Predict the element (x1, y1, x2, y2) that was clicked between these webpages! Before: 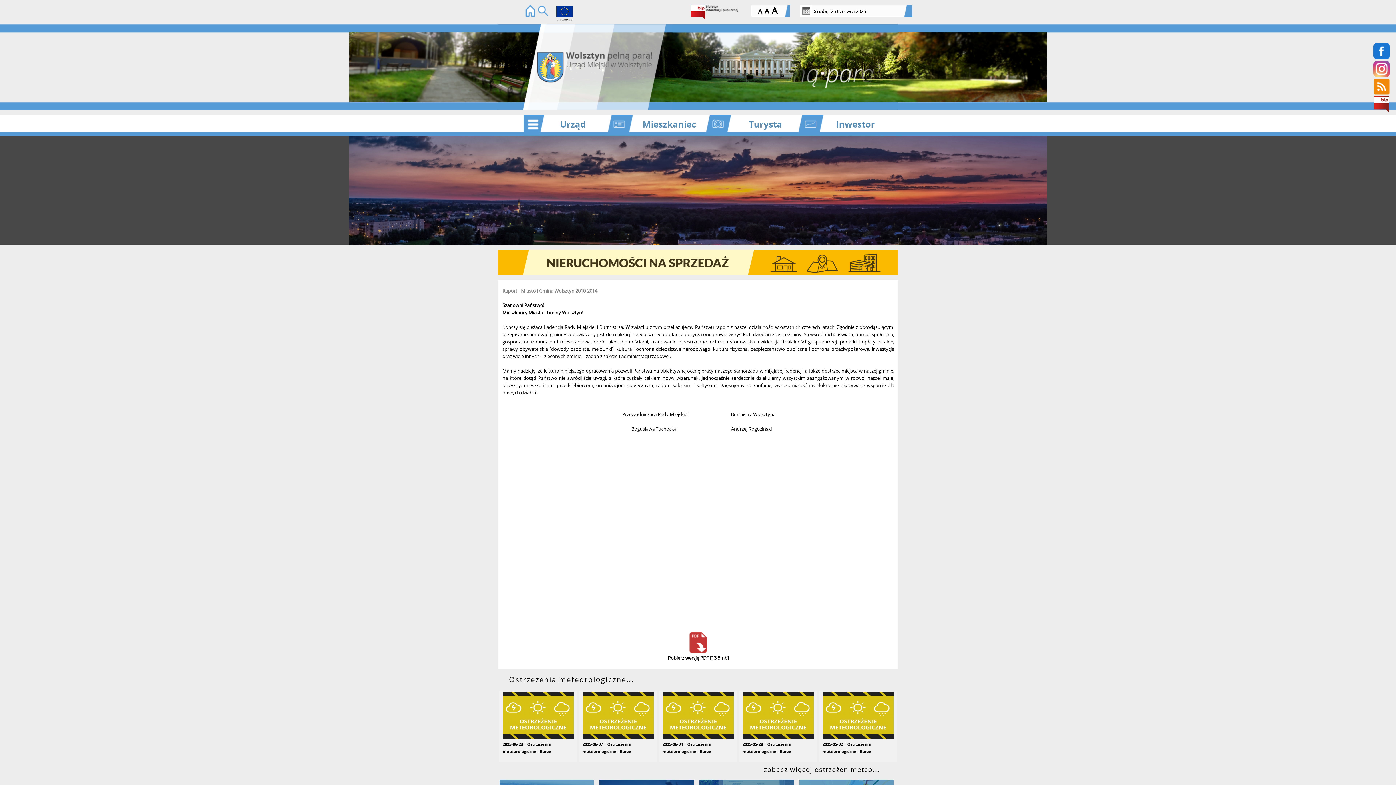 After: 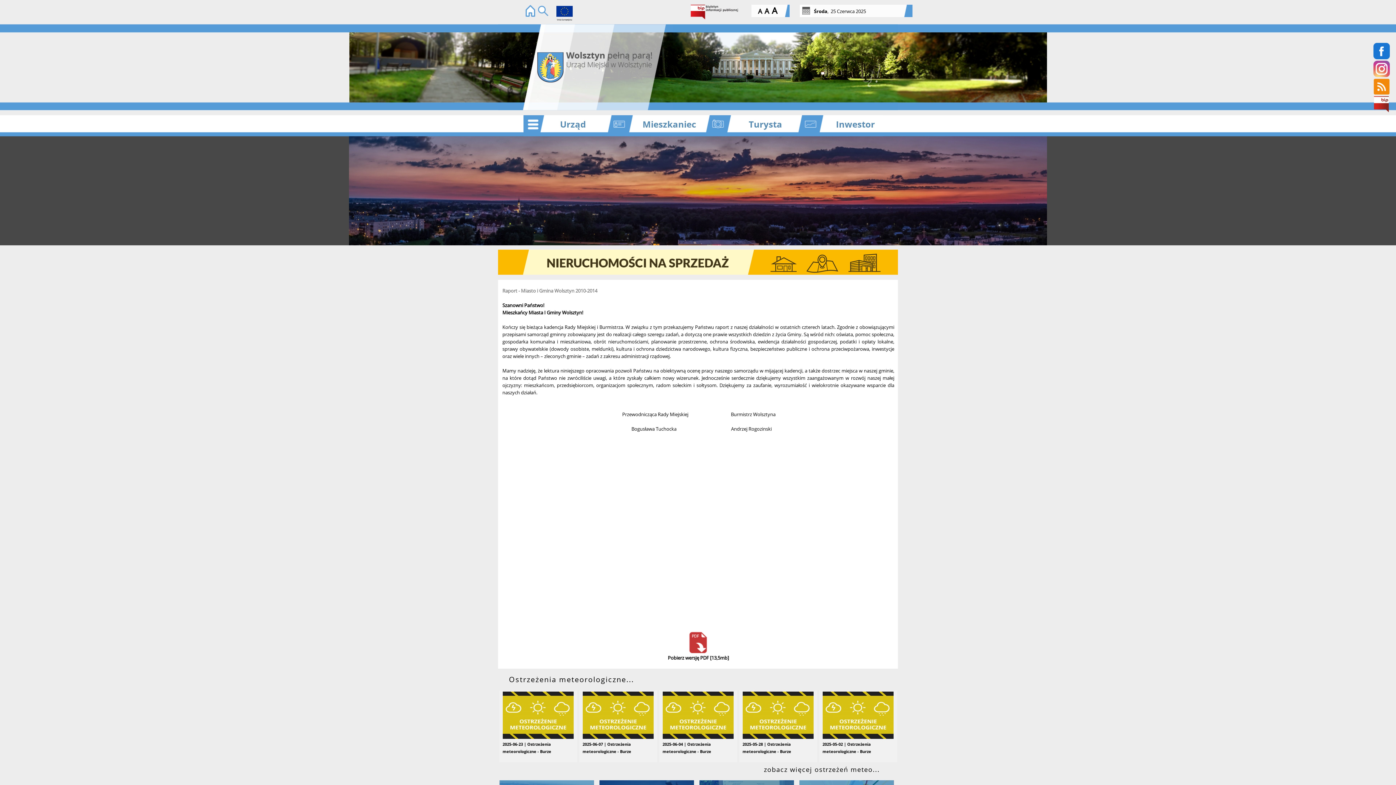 Action: label: Polityką prywatności bbox: (660, 771, 696, 776)